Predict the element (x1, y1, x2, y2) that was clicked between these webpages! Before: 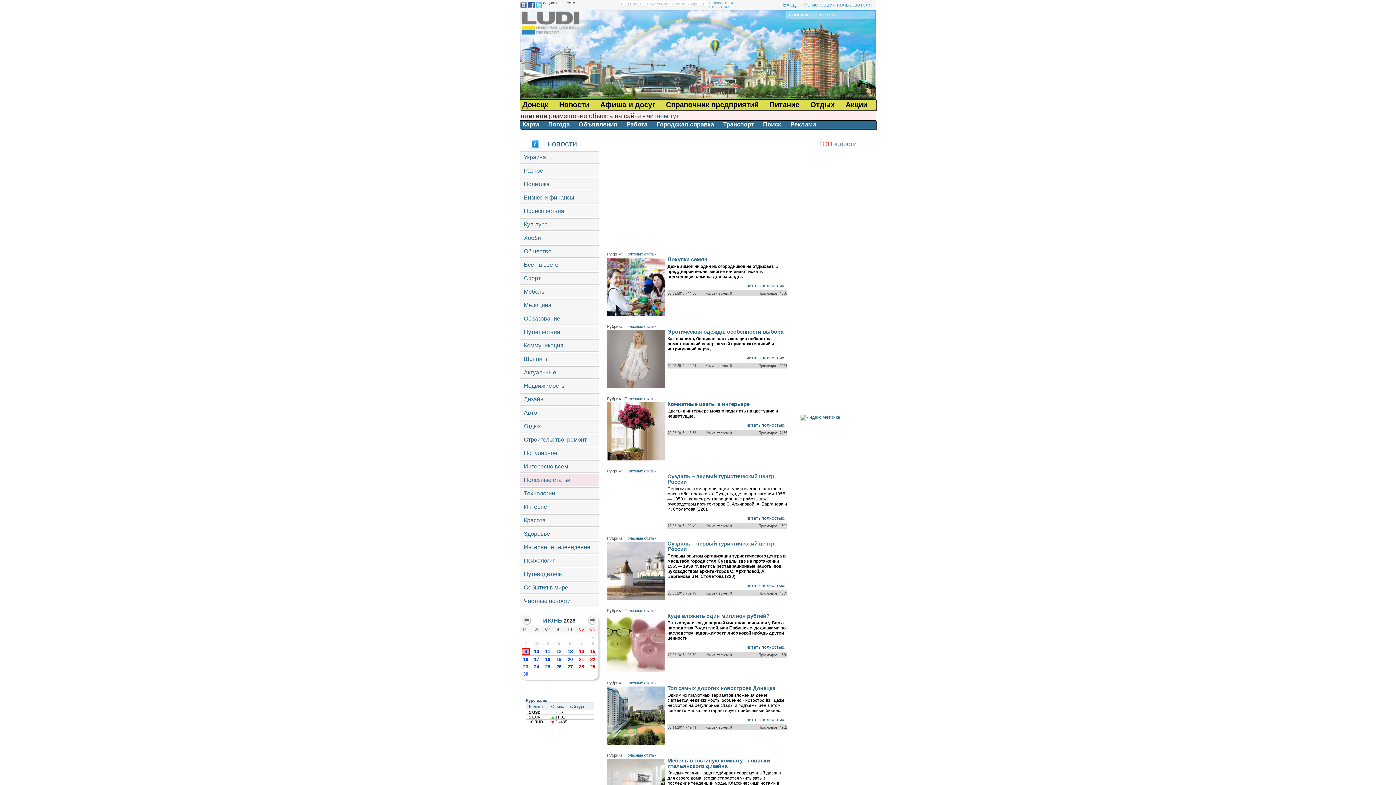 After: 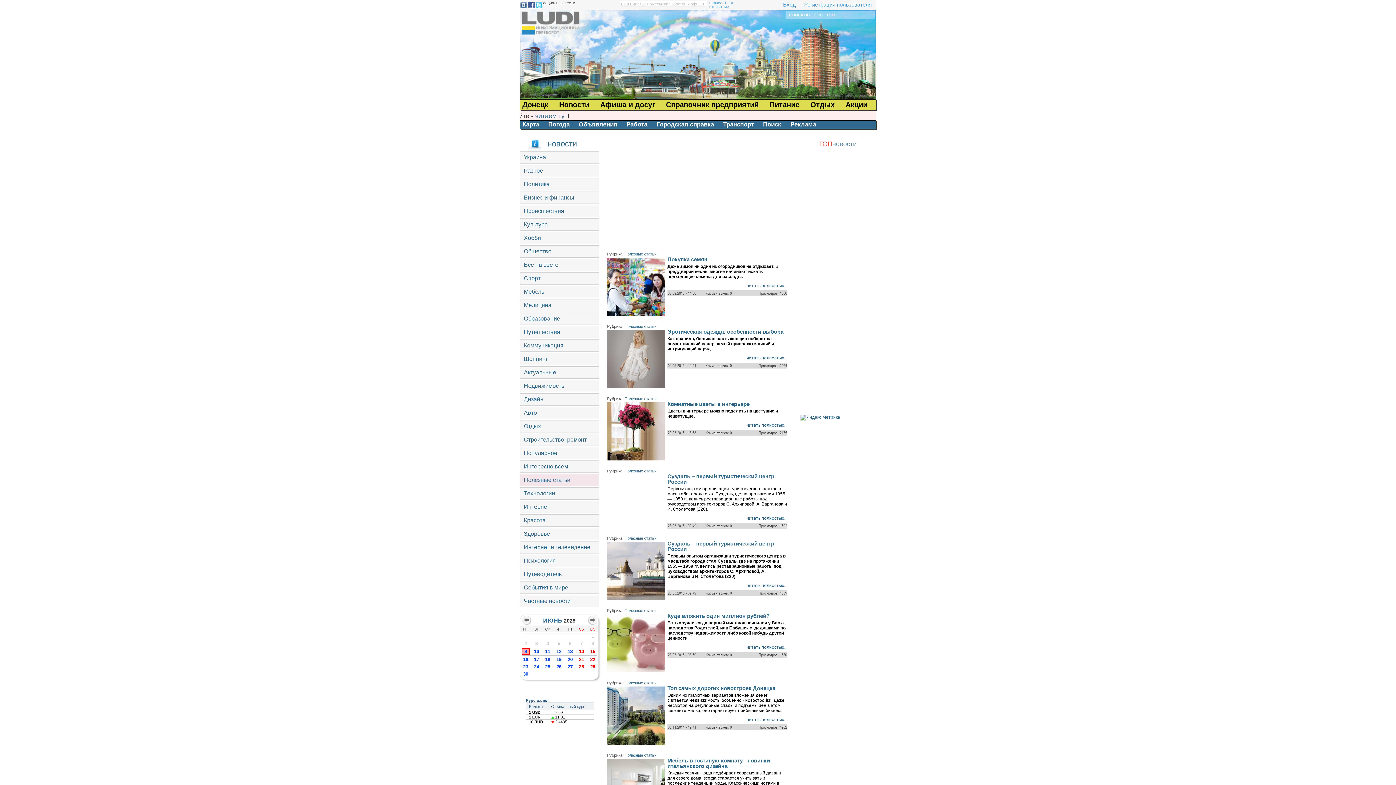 Action: bbox: (624, 536, 656, 540) label: Полезные статьи